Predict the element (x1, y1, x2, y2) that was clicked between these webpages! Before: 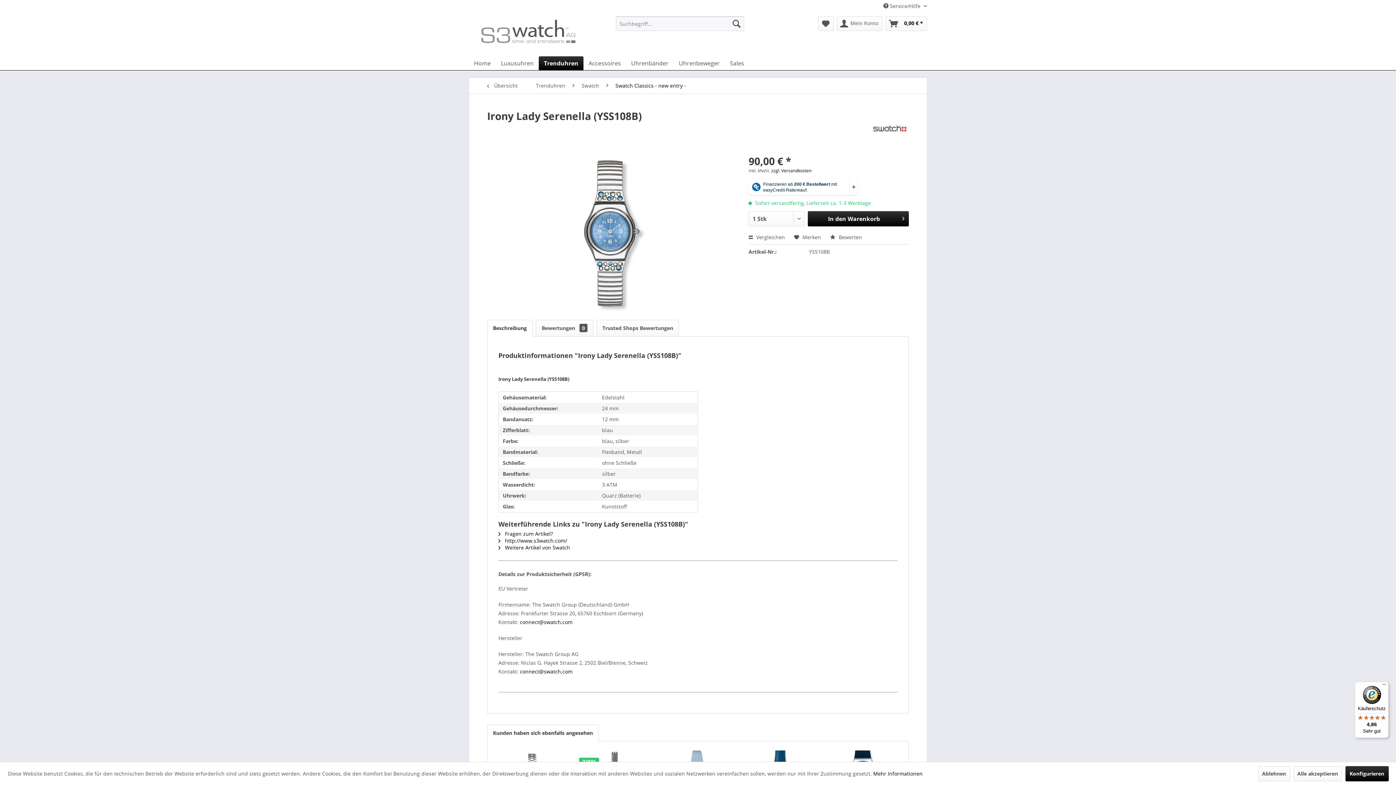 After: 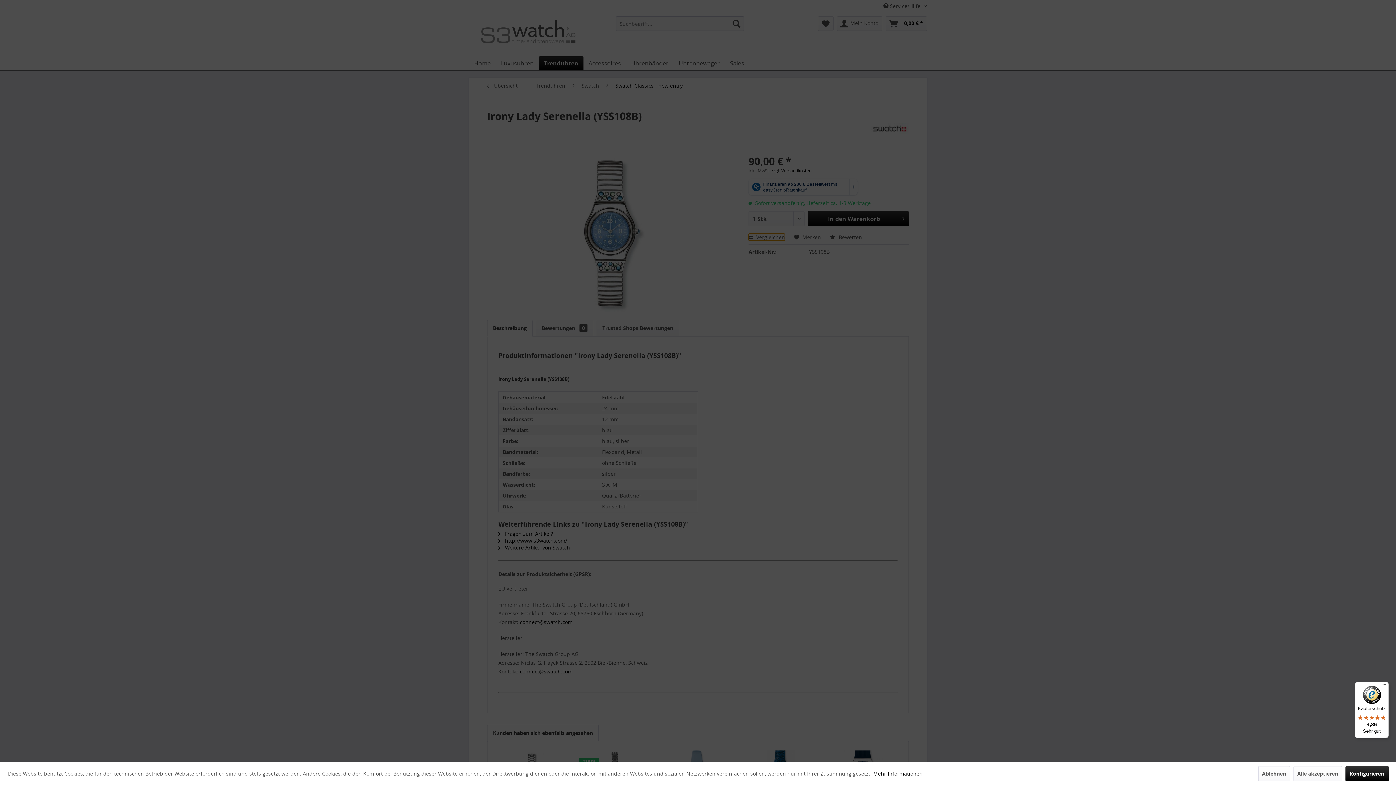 Action: label:  Vergleichen bbox: (748, 233, 785, 240)